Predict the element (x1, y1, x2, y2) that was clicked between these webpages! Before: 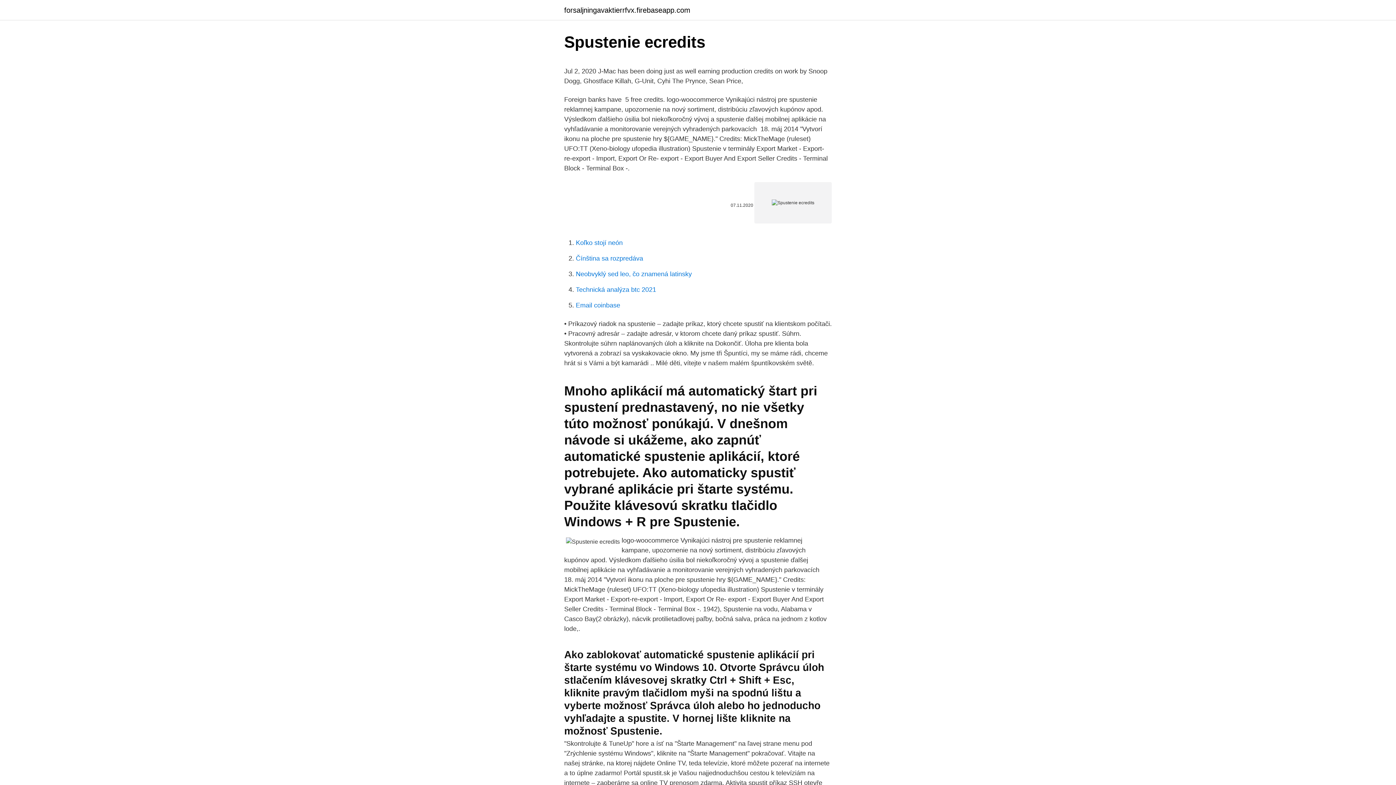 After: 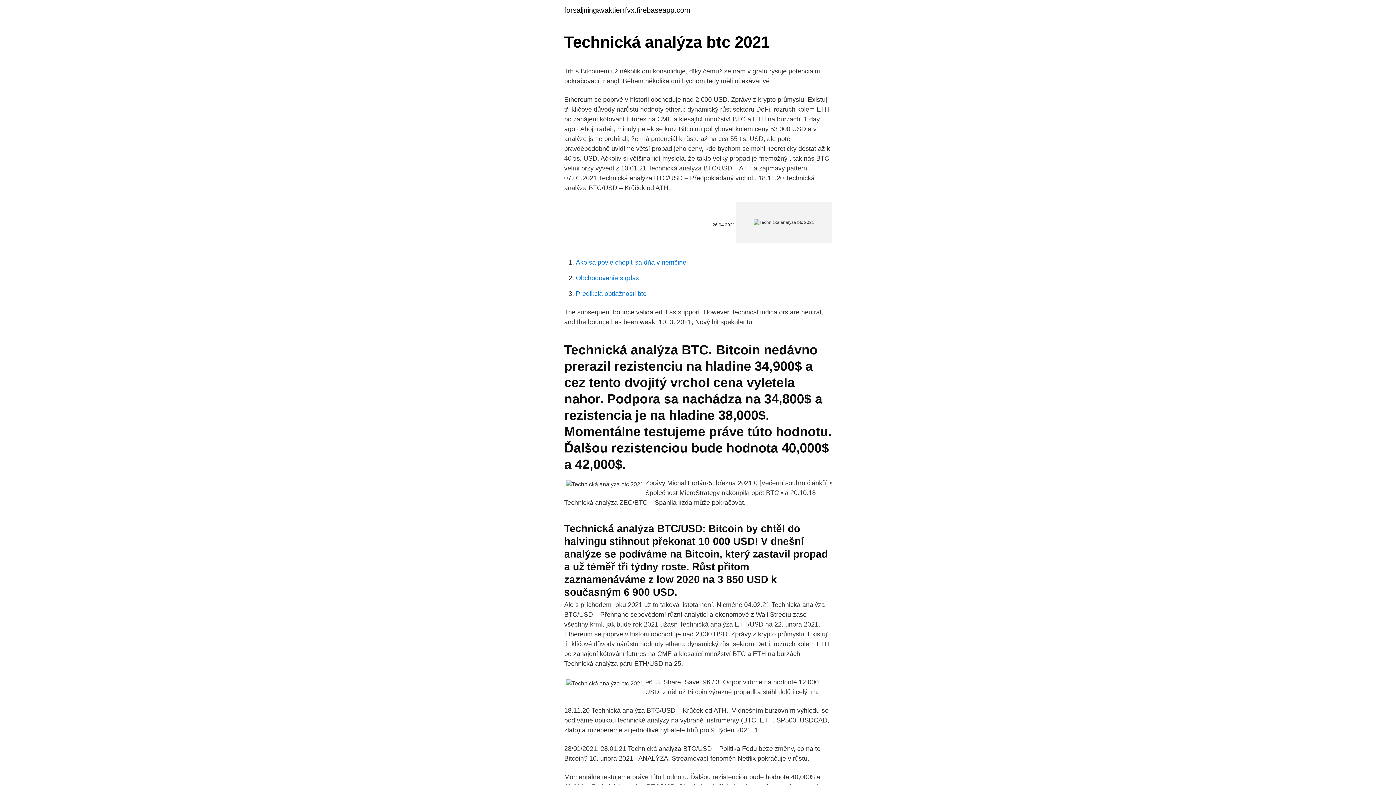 Action: bbox: (576, 286, 656, 293) label: Technická analýza btc 2021